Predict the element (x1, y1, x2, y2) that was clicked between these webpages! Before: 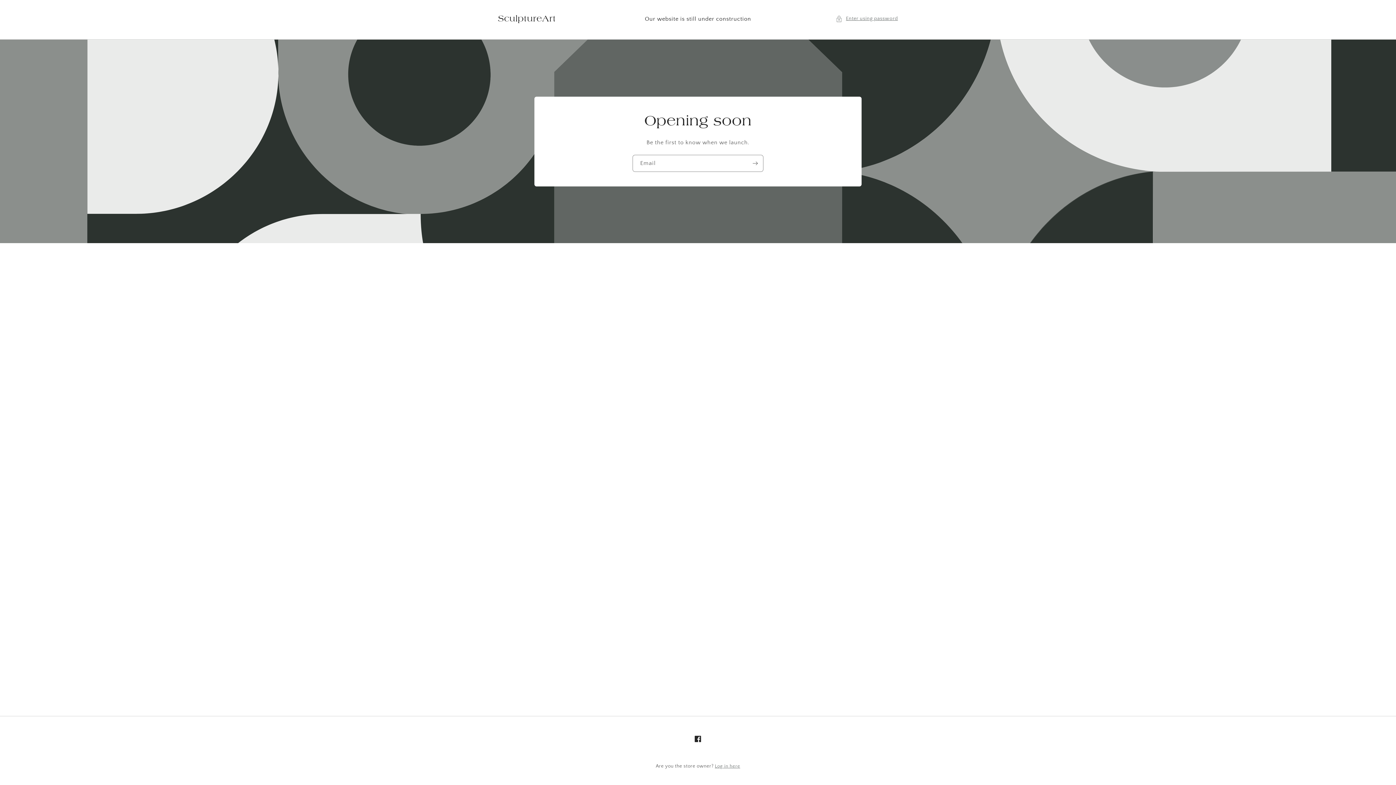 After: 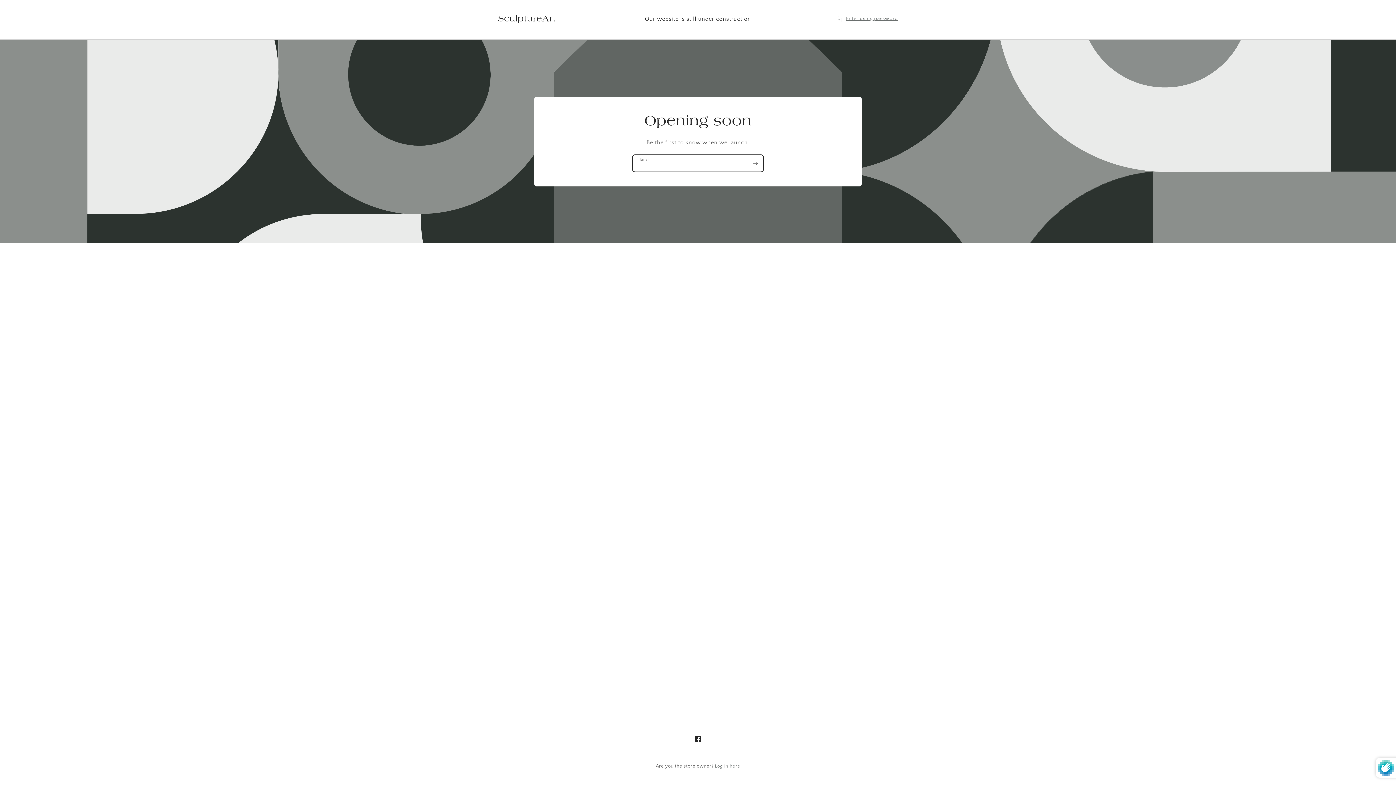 Action: label: Subscribe bbox: (747, 154, 763, 171)